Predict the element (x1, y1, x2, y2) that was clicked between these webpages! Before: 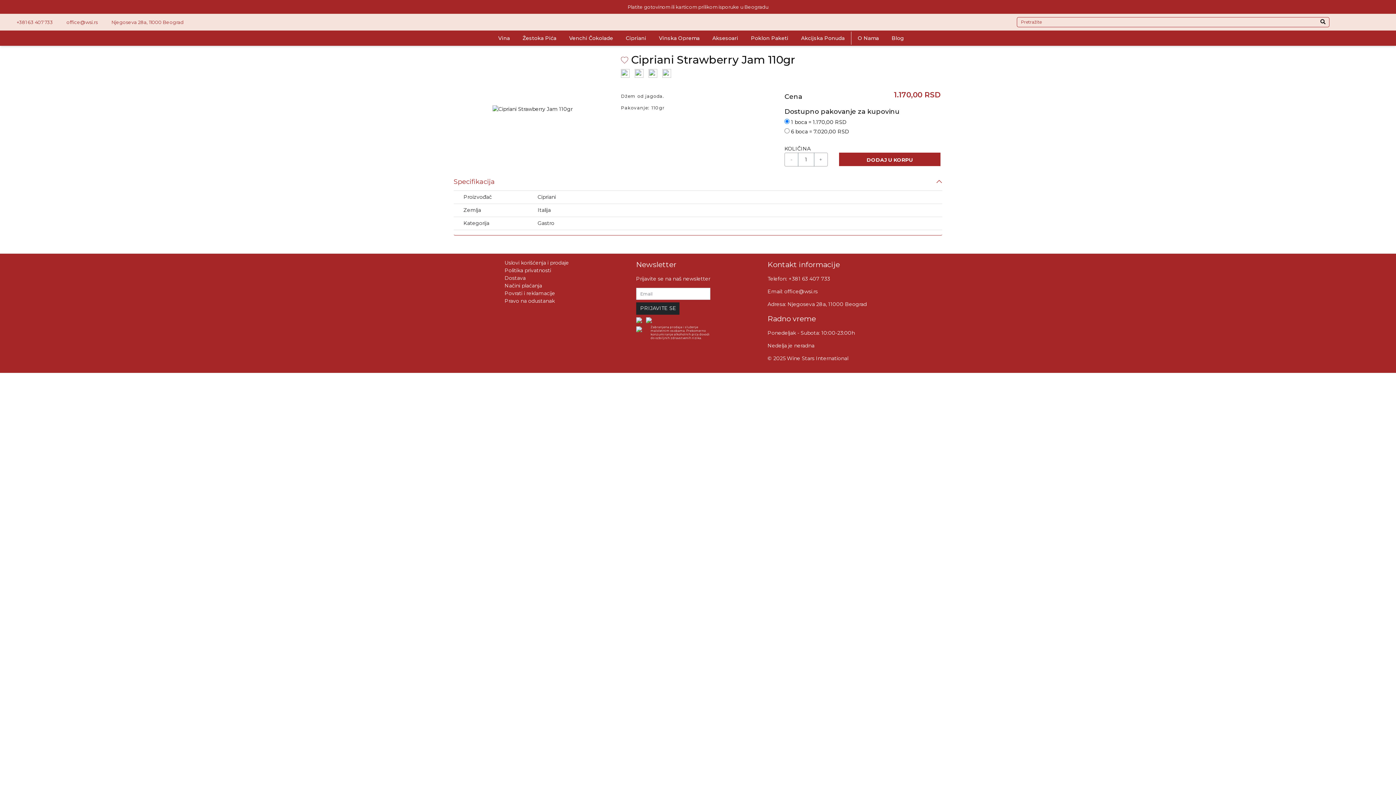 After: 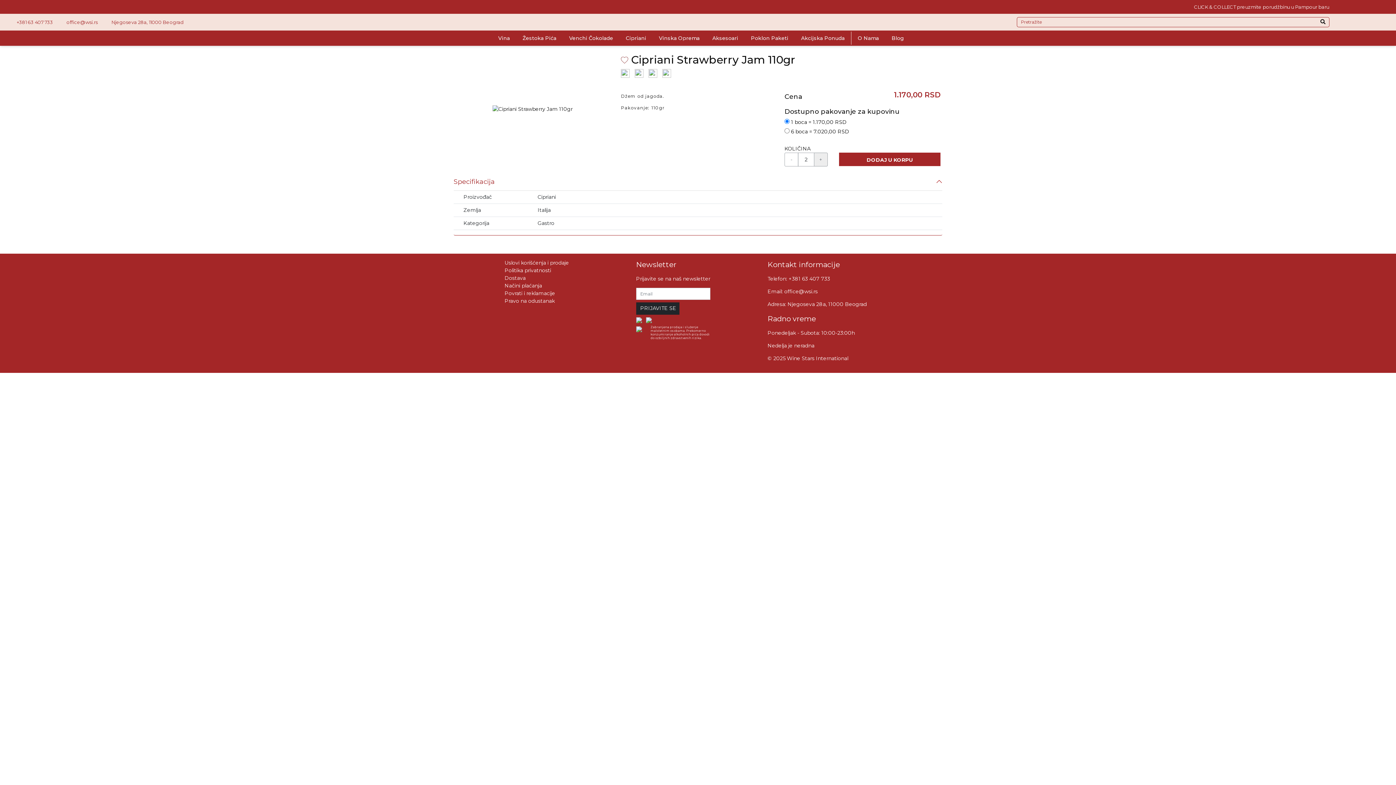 Action: bbox: (814, 152, 828, 166) label: +